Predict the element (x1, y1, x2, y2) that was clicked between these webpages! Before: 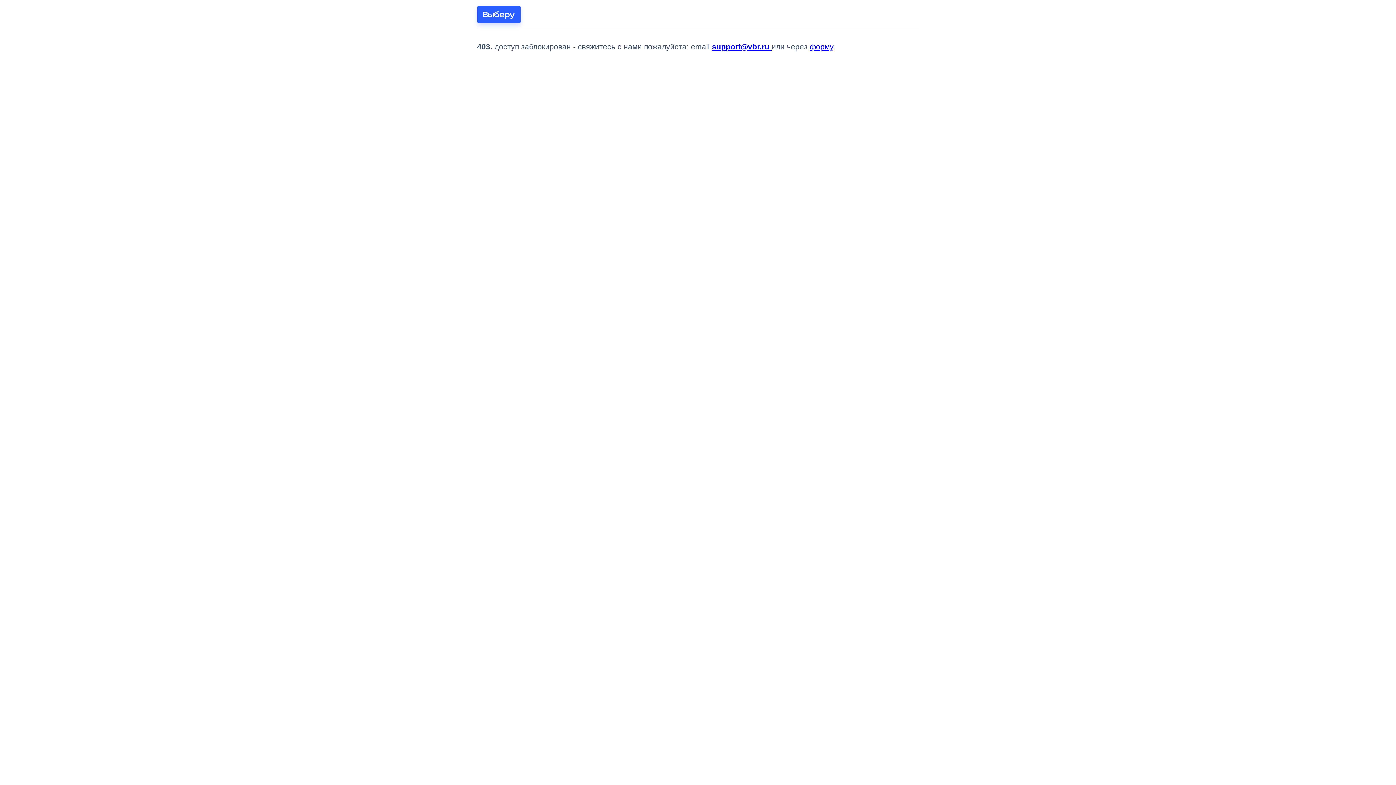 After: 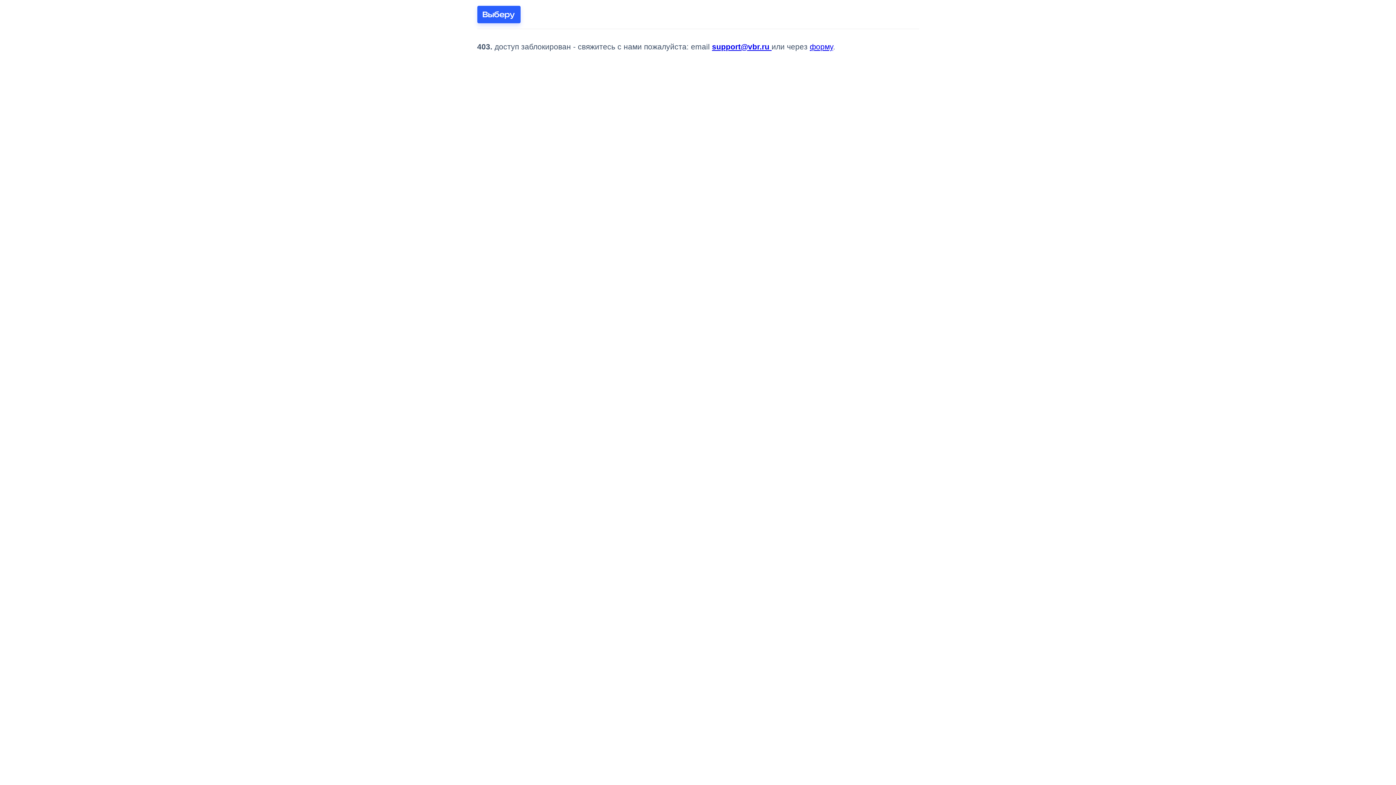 Action: bbox: (712, 42, 771, 50) label: support@vbr.ru 